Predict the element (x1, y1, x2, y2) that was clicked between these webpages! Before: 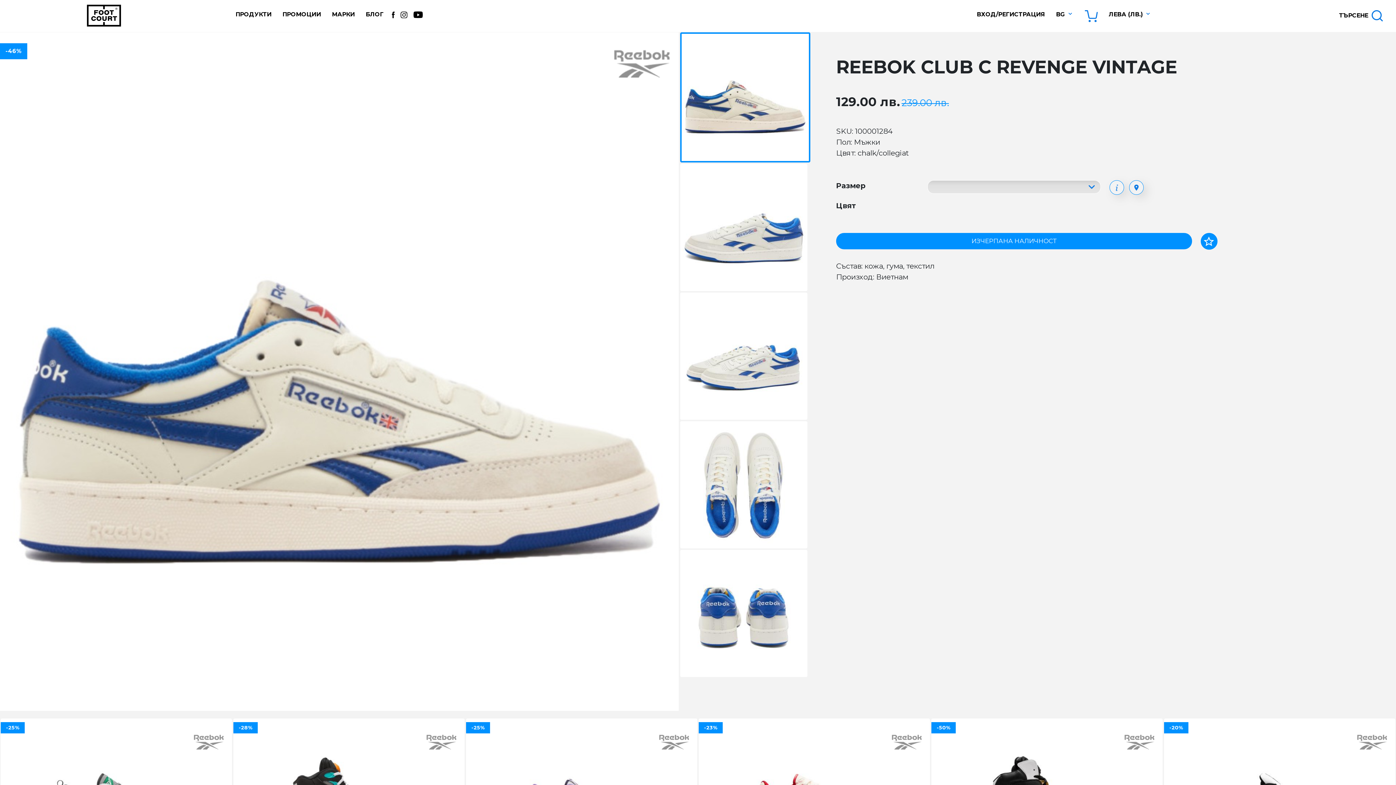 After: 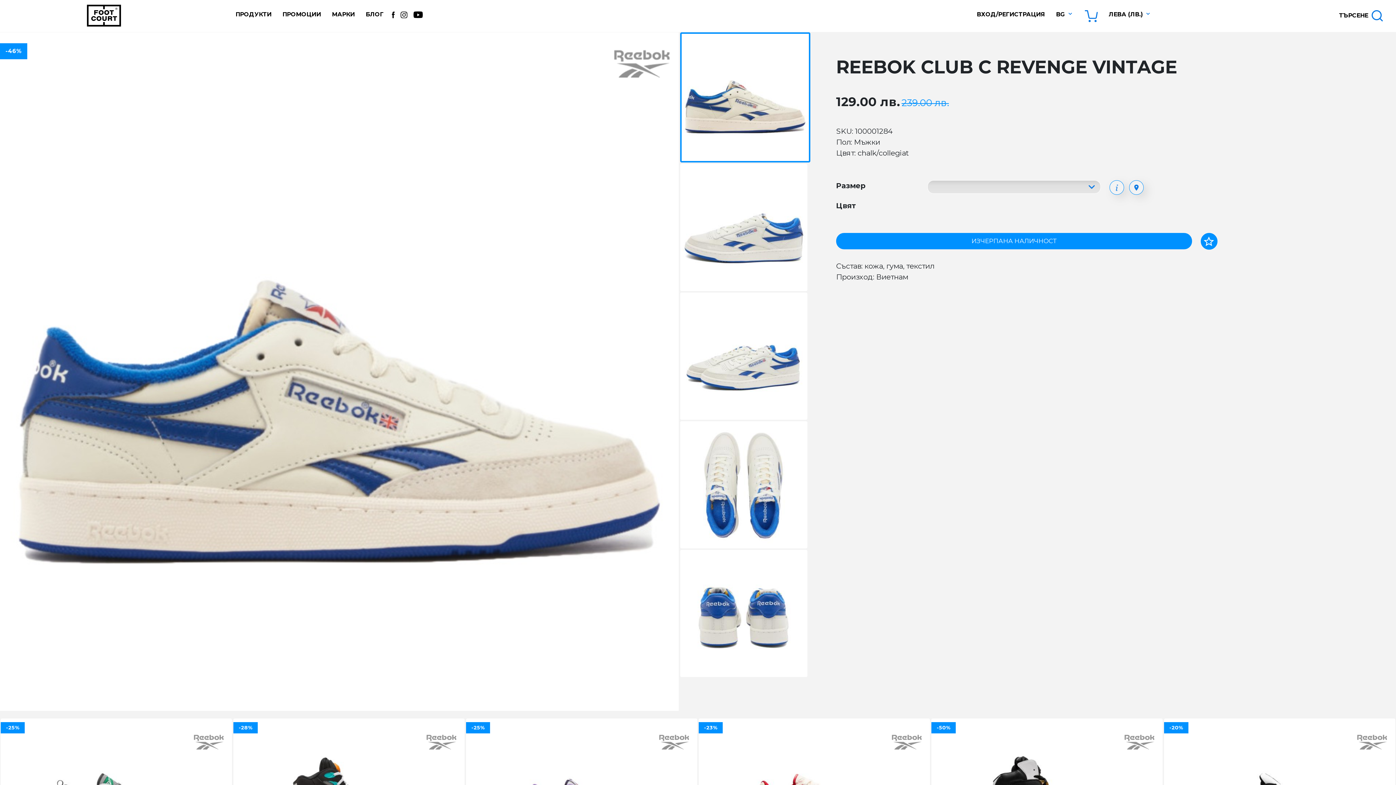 Action: bbox: (413, 2, 423, 22)